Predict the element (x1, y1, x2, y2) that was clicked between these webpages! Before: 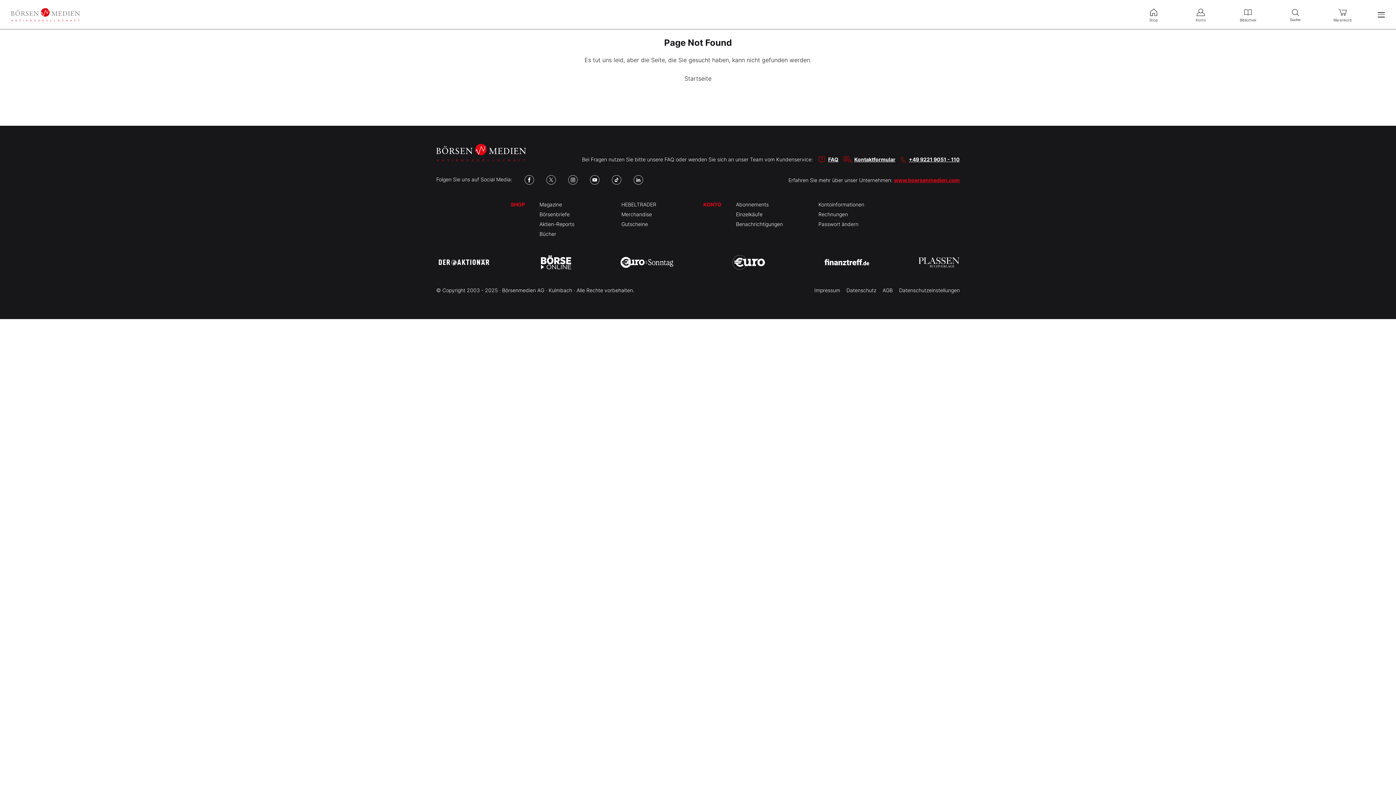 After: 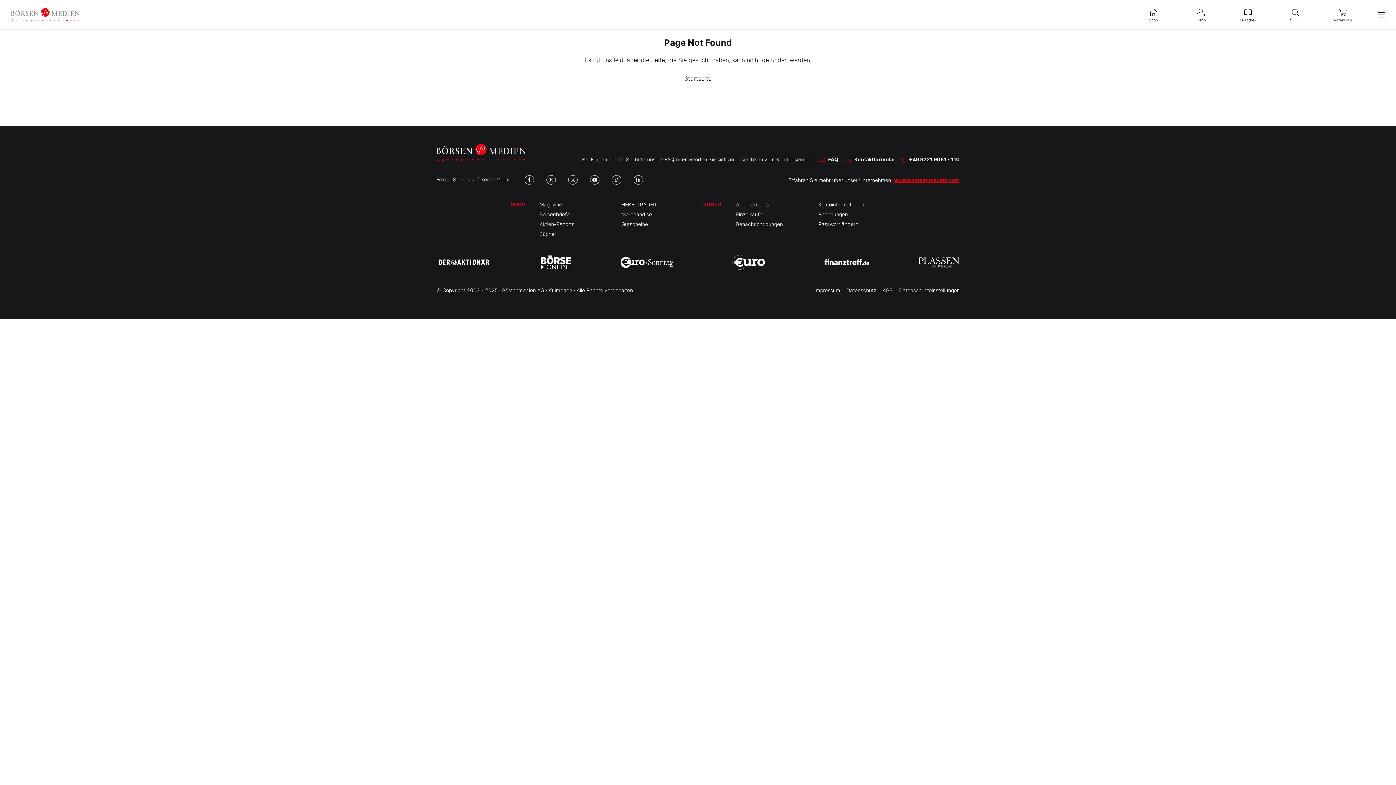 Action: bbox: (824, 259, 869, 265)